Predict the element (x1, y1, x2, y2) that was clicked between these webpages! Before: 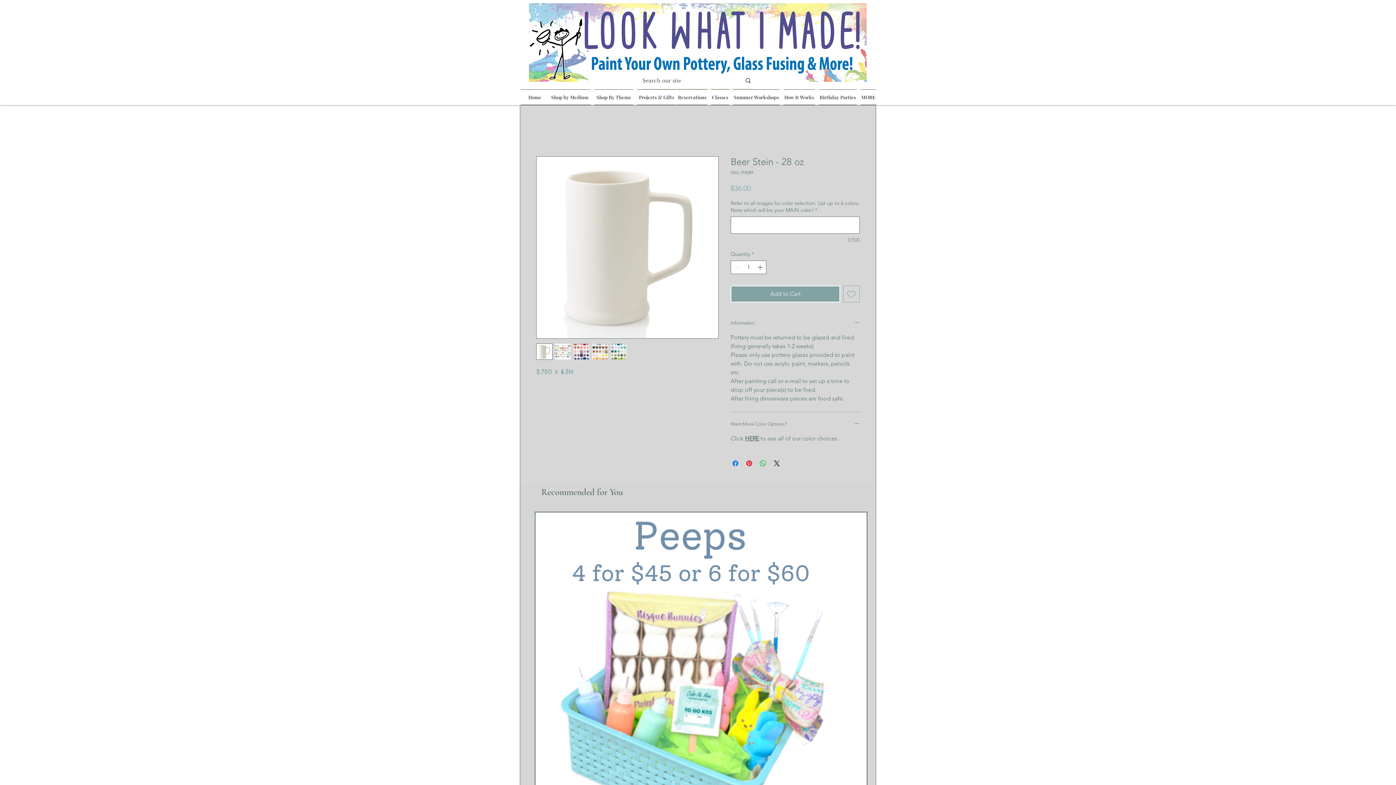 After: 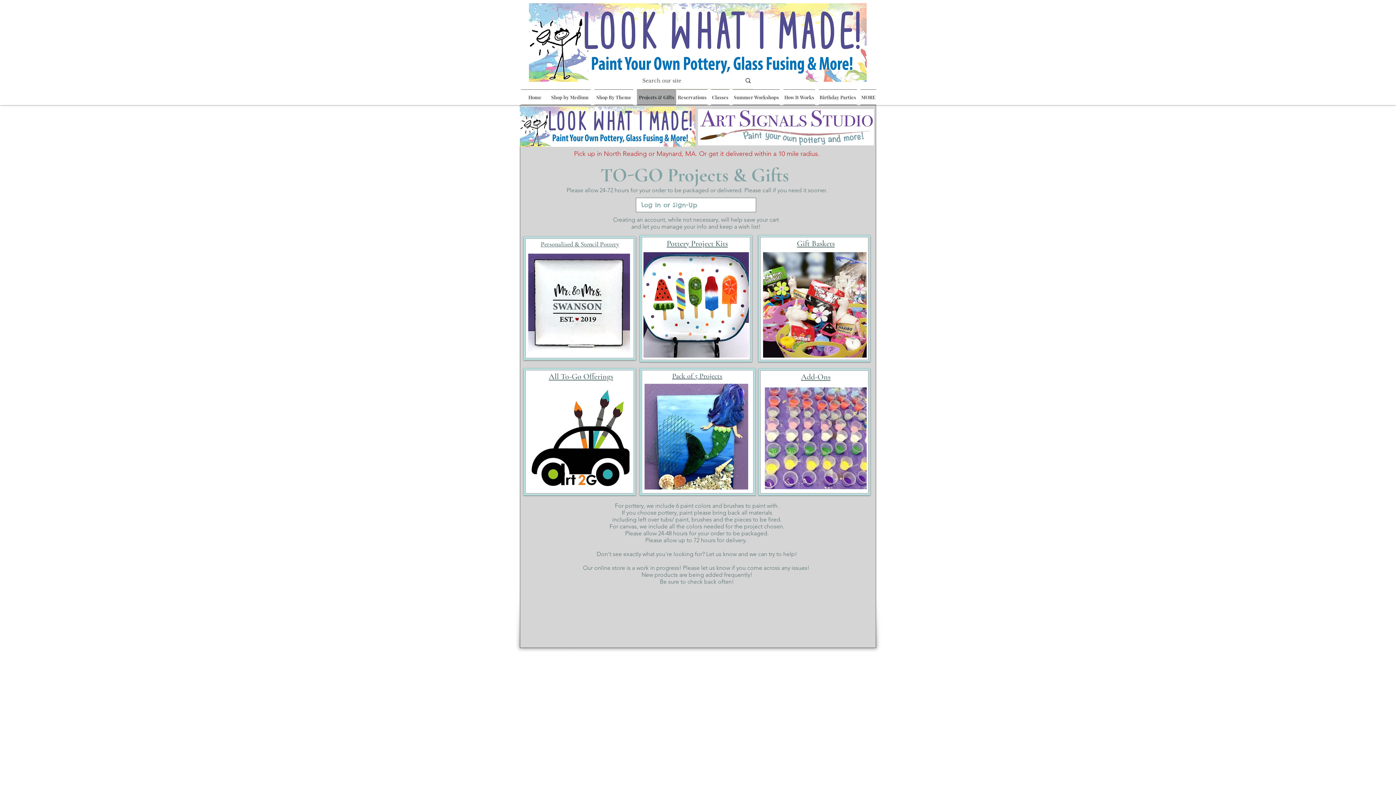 Action: bbox: (635, 89, 676, 105) label: Projects & Gifts